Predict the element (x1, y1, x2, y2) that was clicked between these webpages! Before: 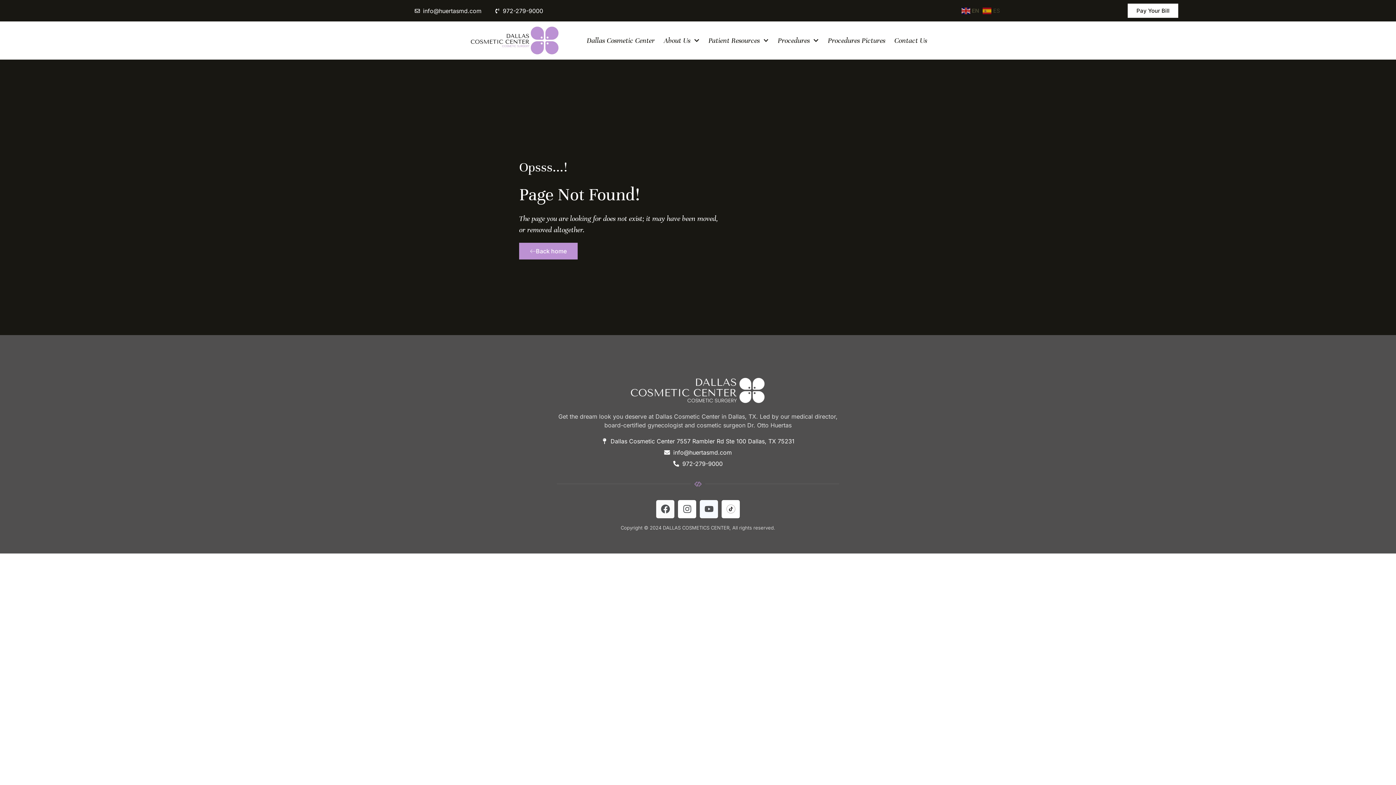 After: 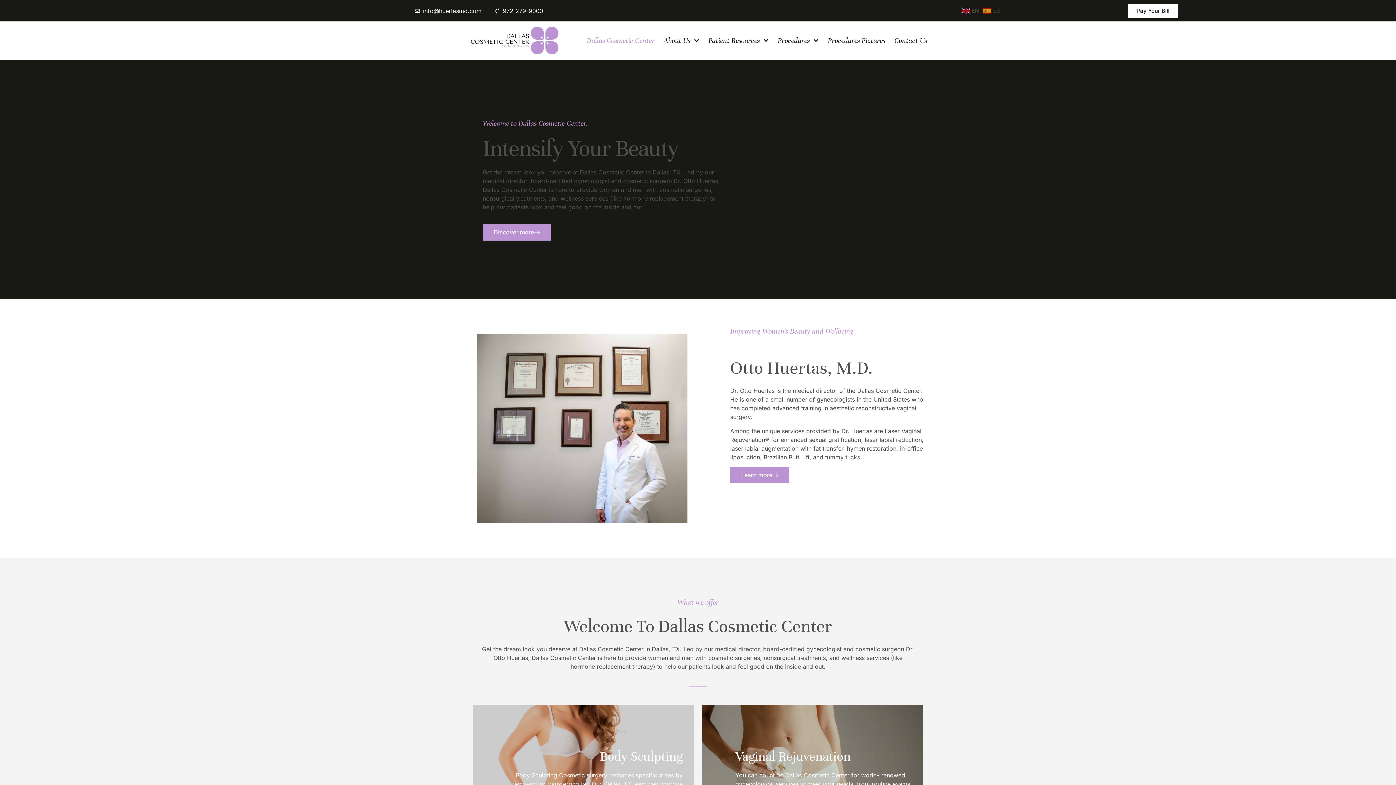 Action: bbox: (469, 25, 560, 56)